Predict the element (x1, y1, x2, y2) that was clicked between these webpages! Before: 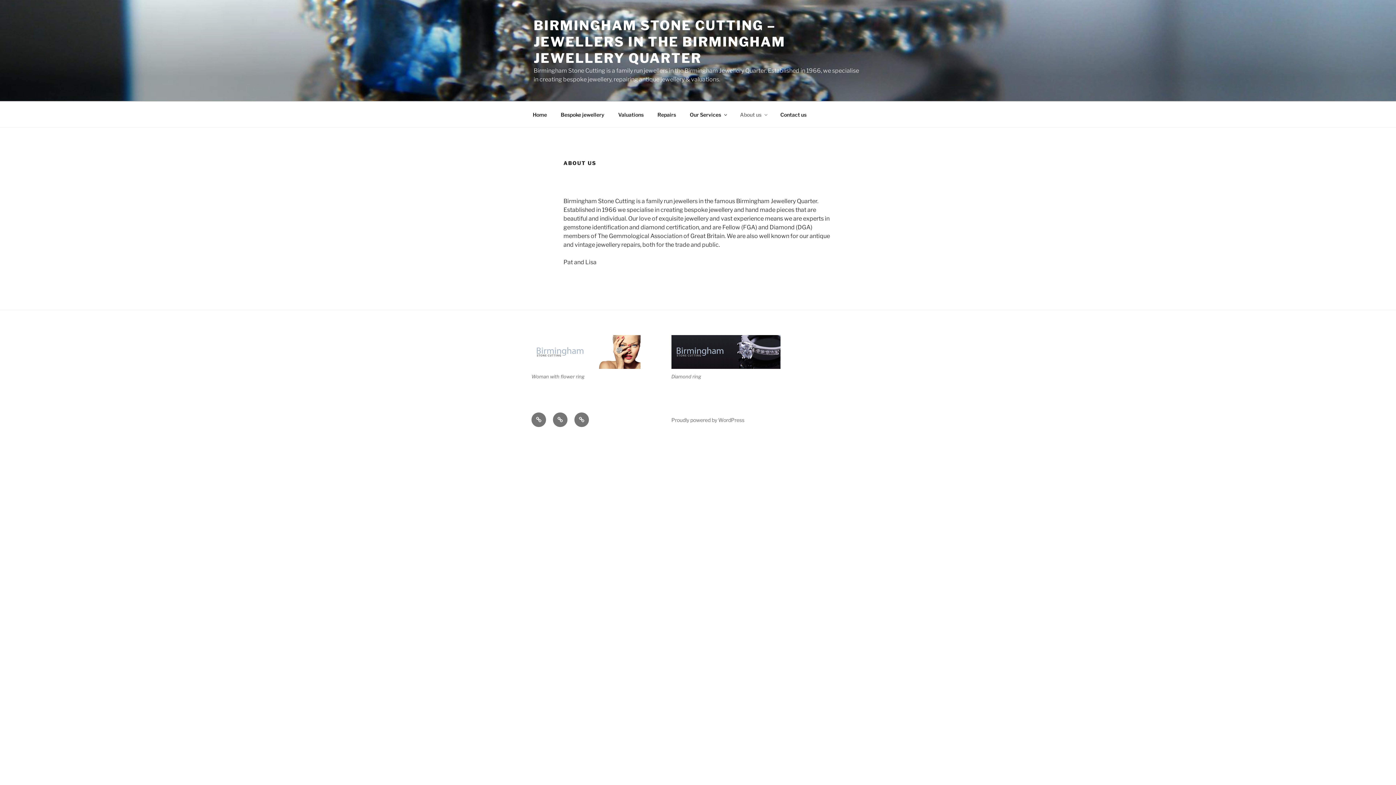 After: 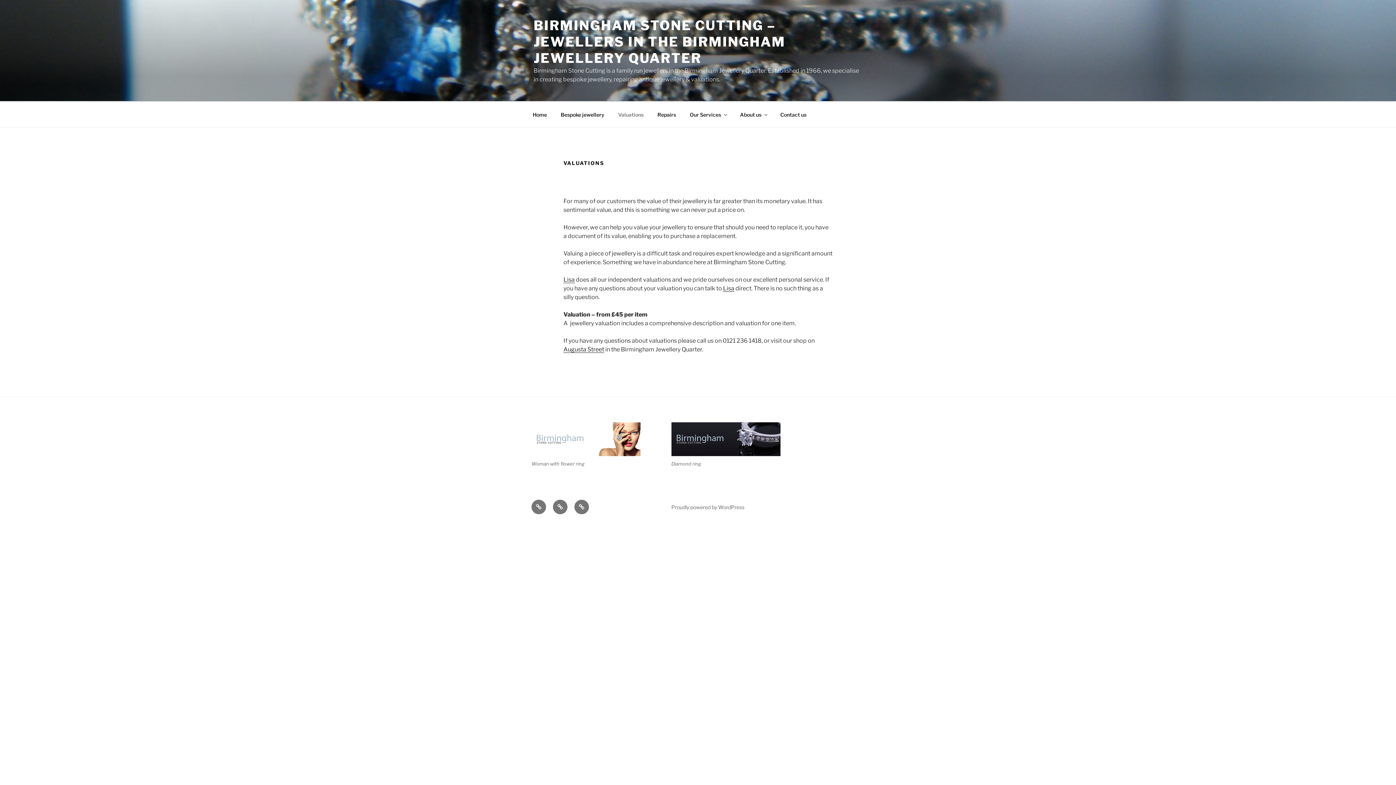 Action: bbox: (612, 105, 650, 123) label: Valuations